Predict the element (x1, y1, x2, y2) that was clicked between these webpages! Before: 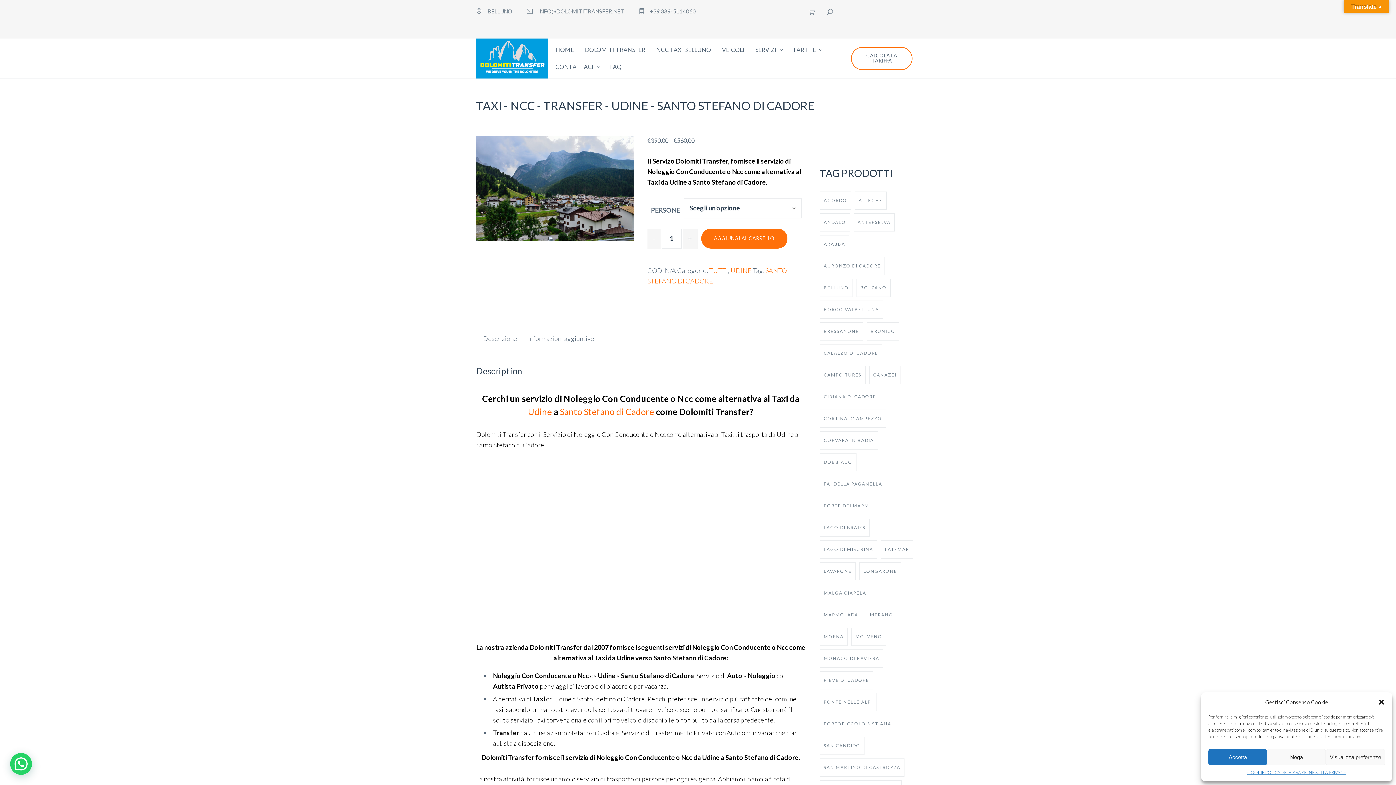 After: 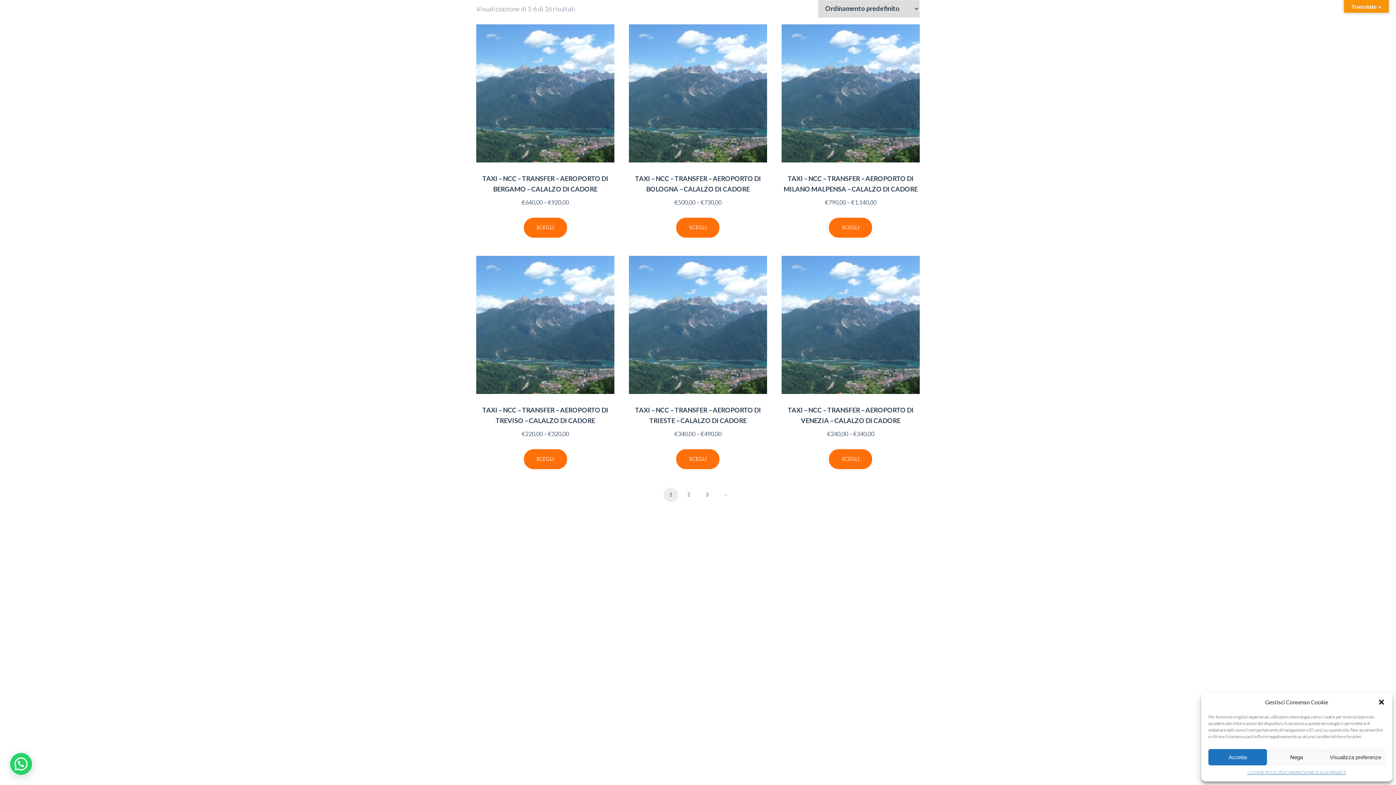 Action: bbox: (820, 344, 882, 362) label: CALALZO DI CADORE (16 prodotti)